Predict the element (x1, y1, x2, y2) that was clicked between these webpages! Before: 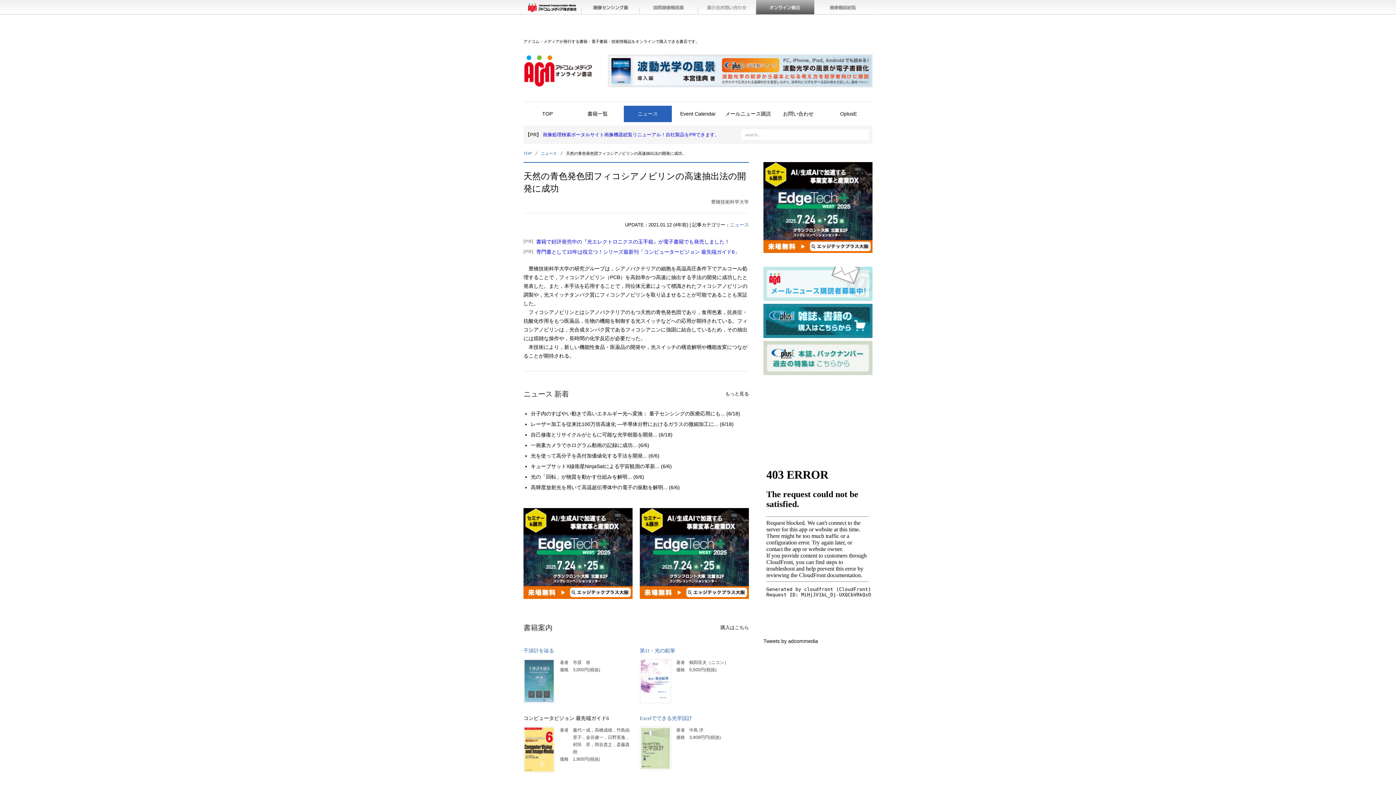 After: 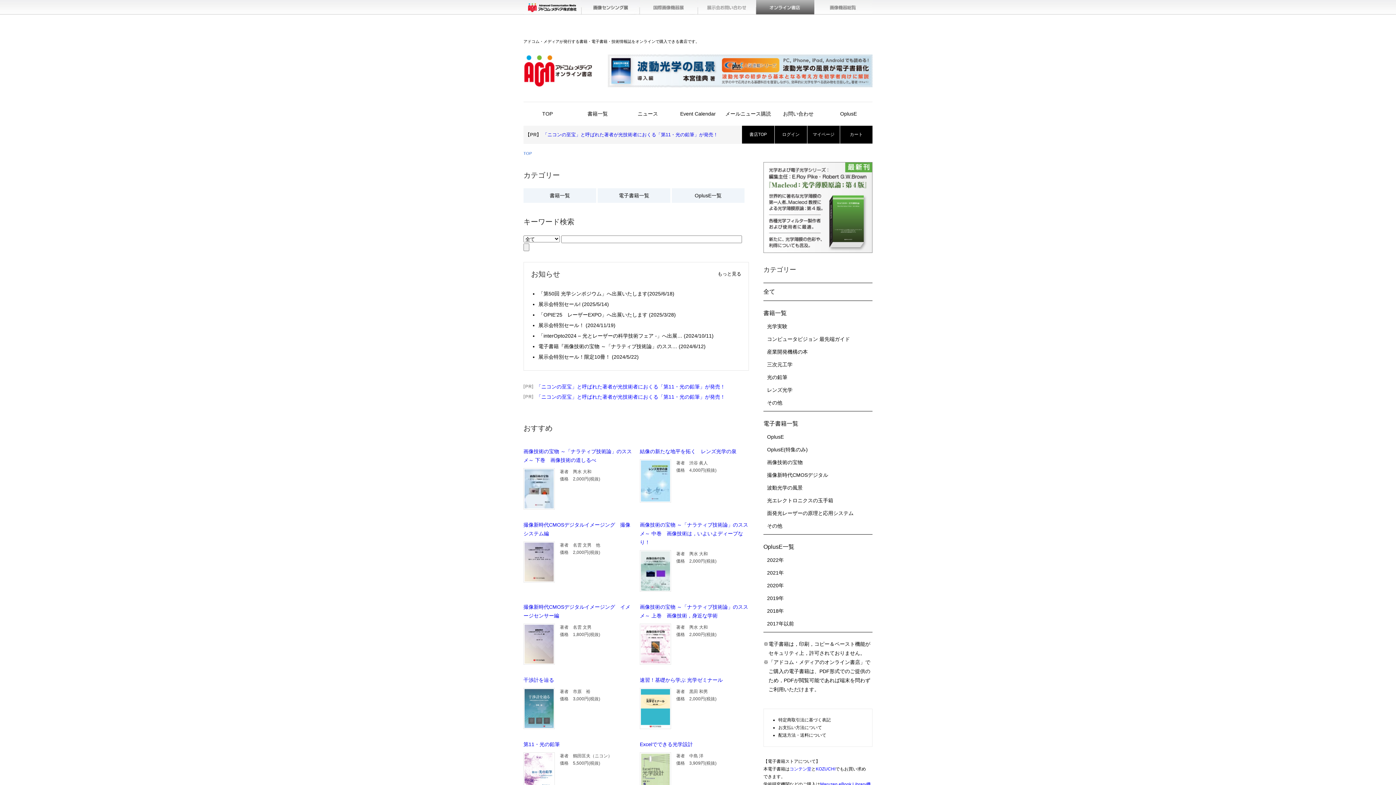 Action: bbox: (523, 83, 592, 88)